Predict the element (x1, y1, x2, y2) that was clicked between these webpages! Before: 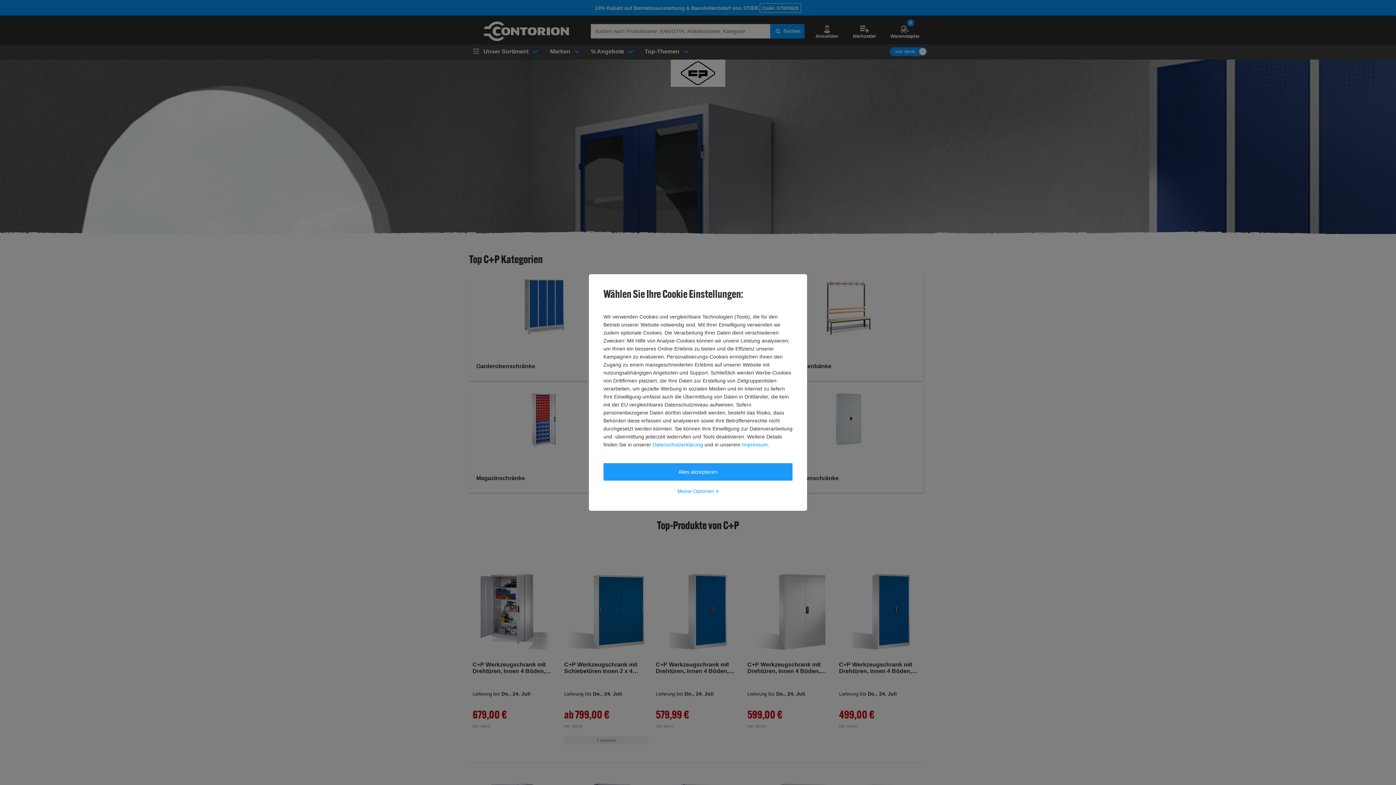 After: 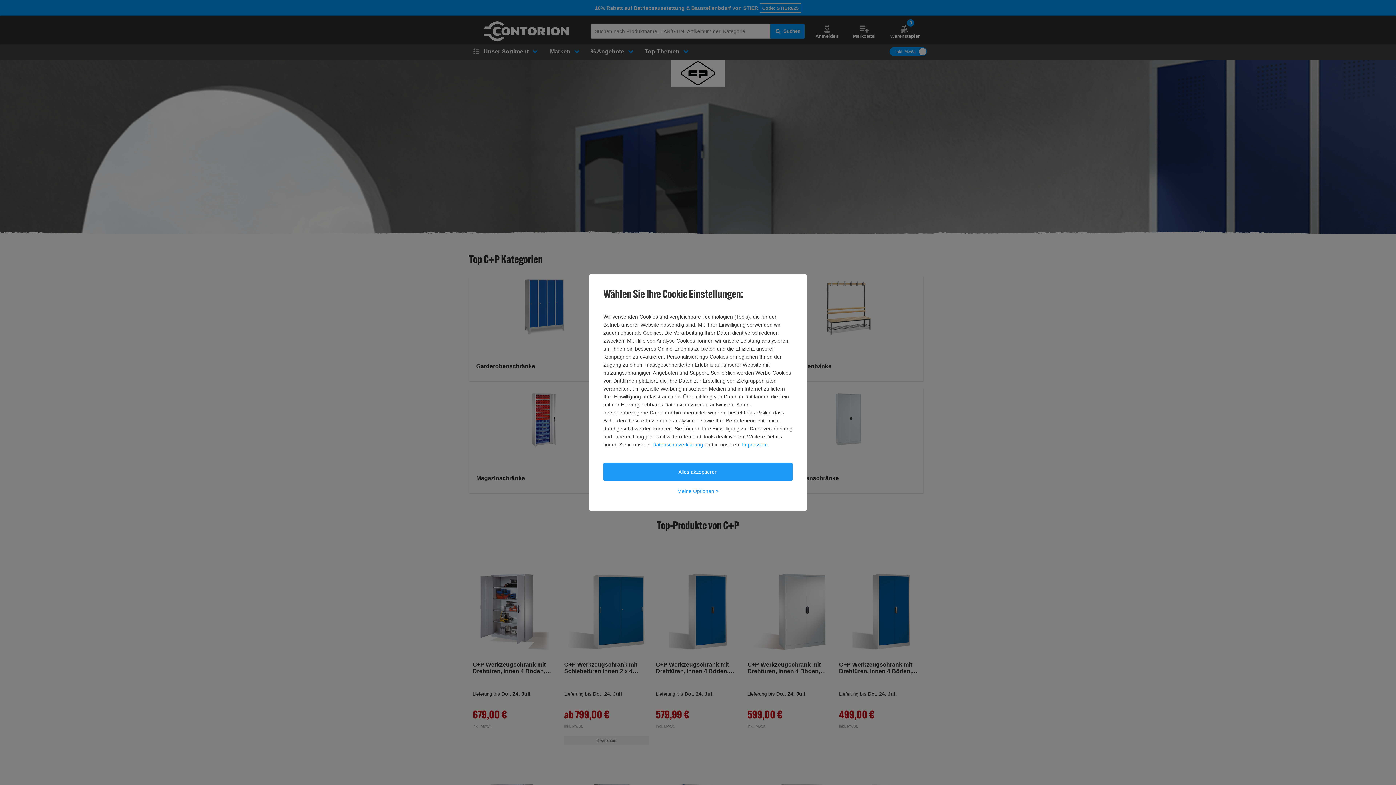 Action: bbox: (652, 440, 703, 448) label: Datenschutzerklärung